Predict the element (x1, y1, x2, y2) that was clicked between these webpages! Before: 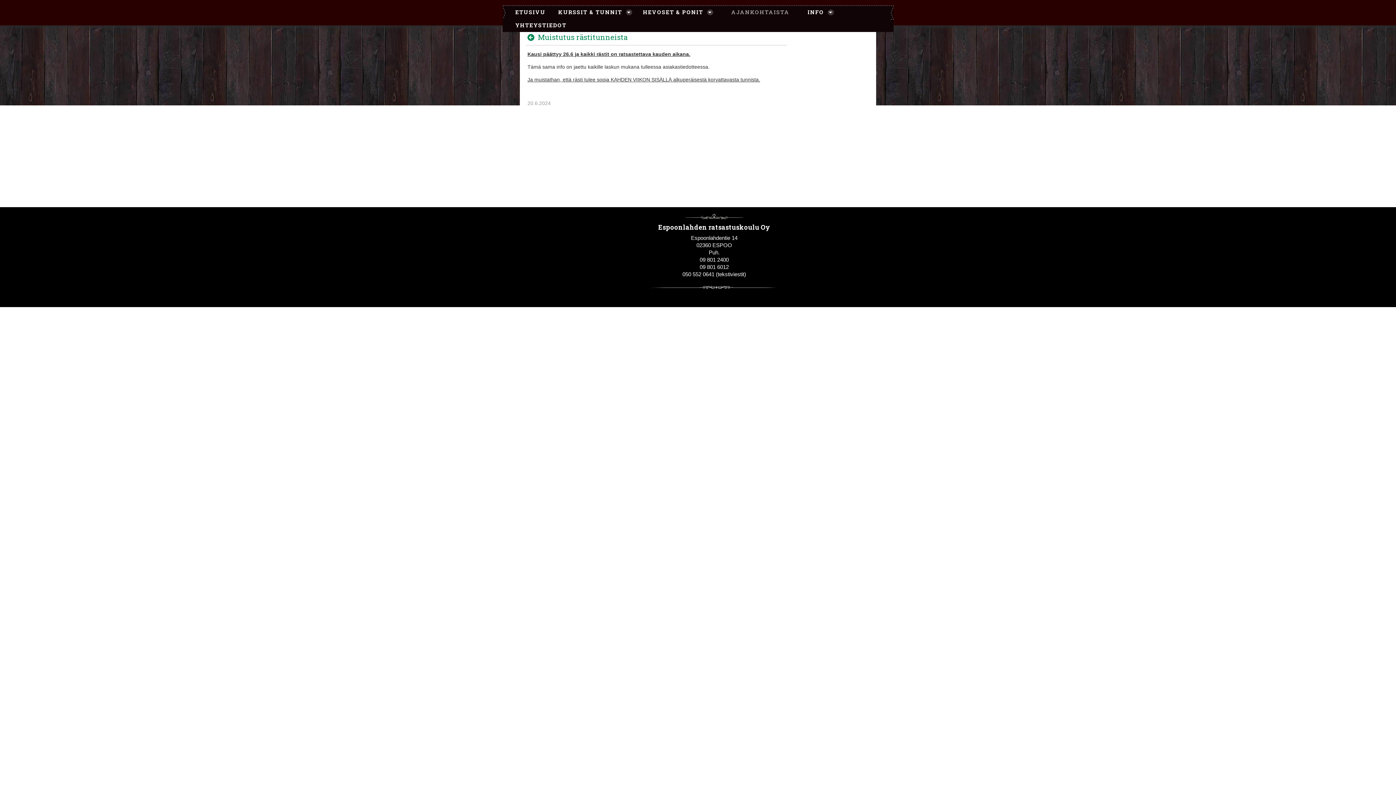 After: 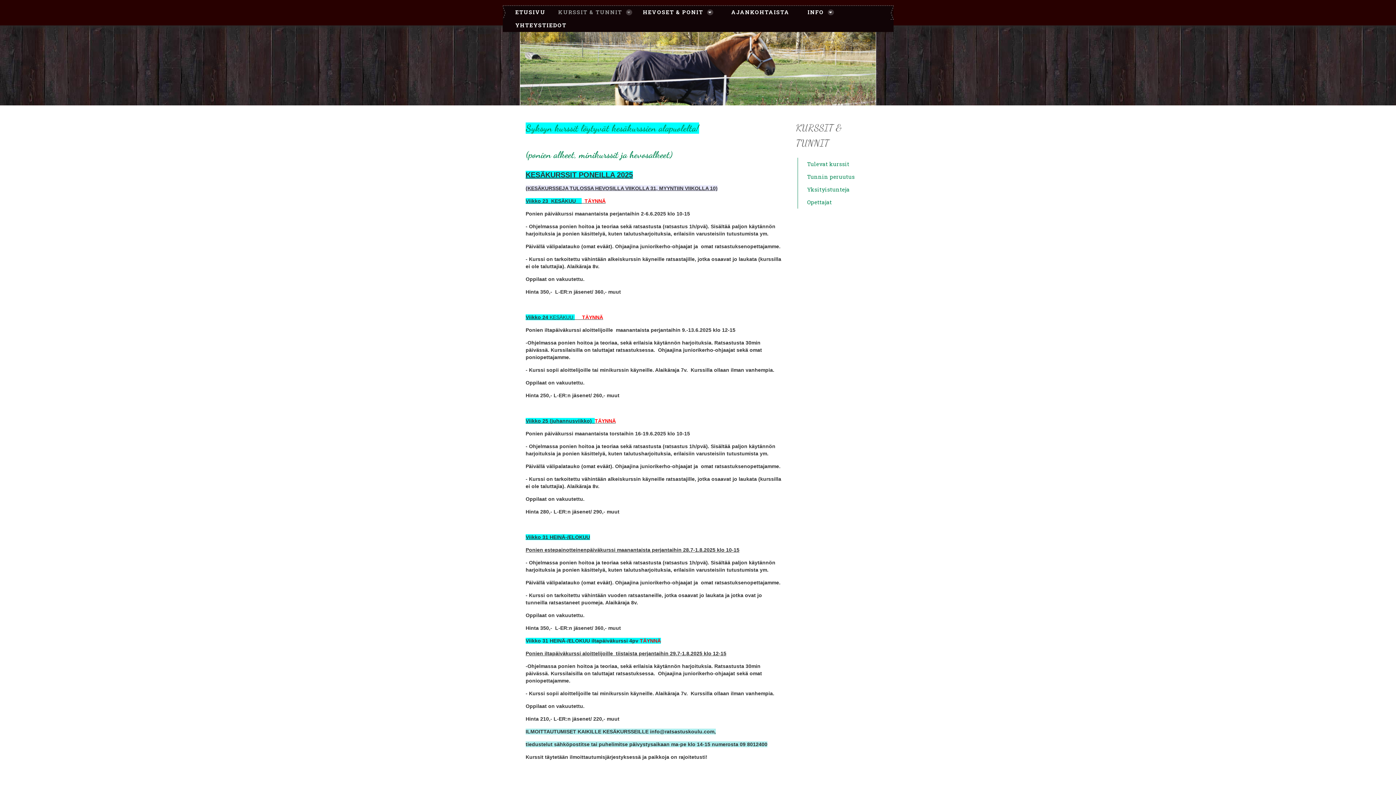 Action: bbox: (545, 5, 637, 18) label: KURSSIT & TUNNIT 